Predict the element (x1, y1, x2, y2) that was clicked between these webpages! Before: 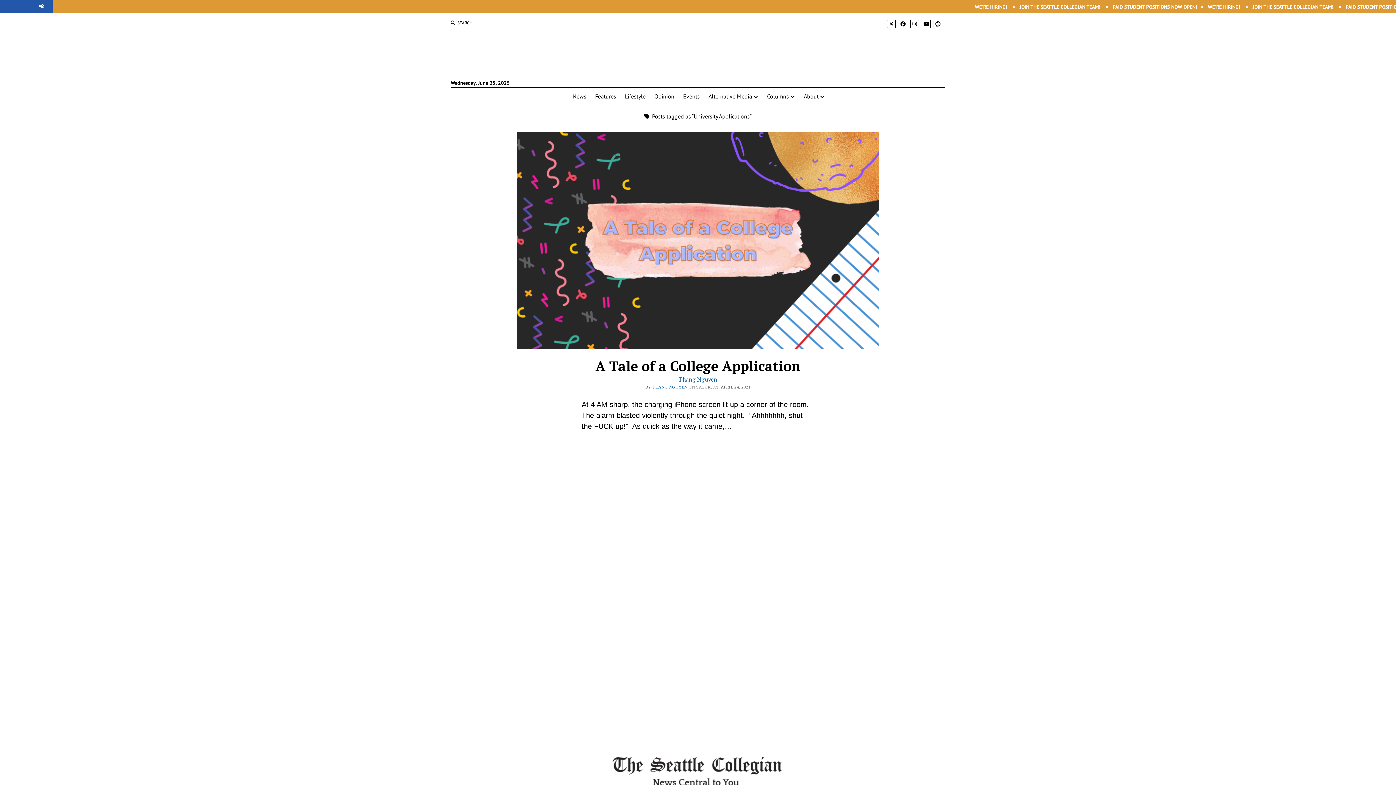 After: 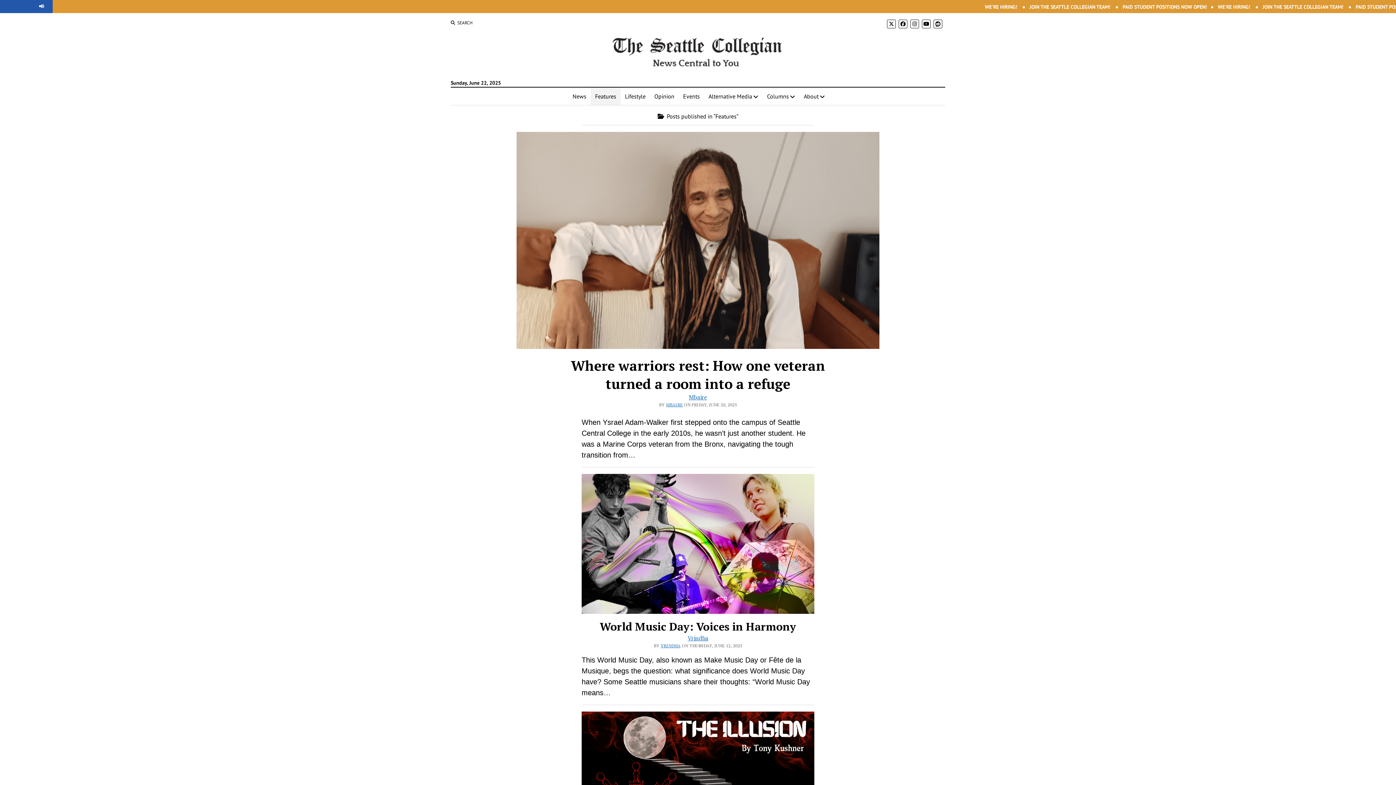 Action: bbox: (590, 87, 620, 105) label: Features